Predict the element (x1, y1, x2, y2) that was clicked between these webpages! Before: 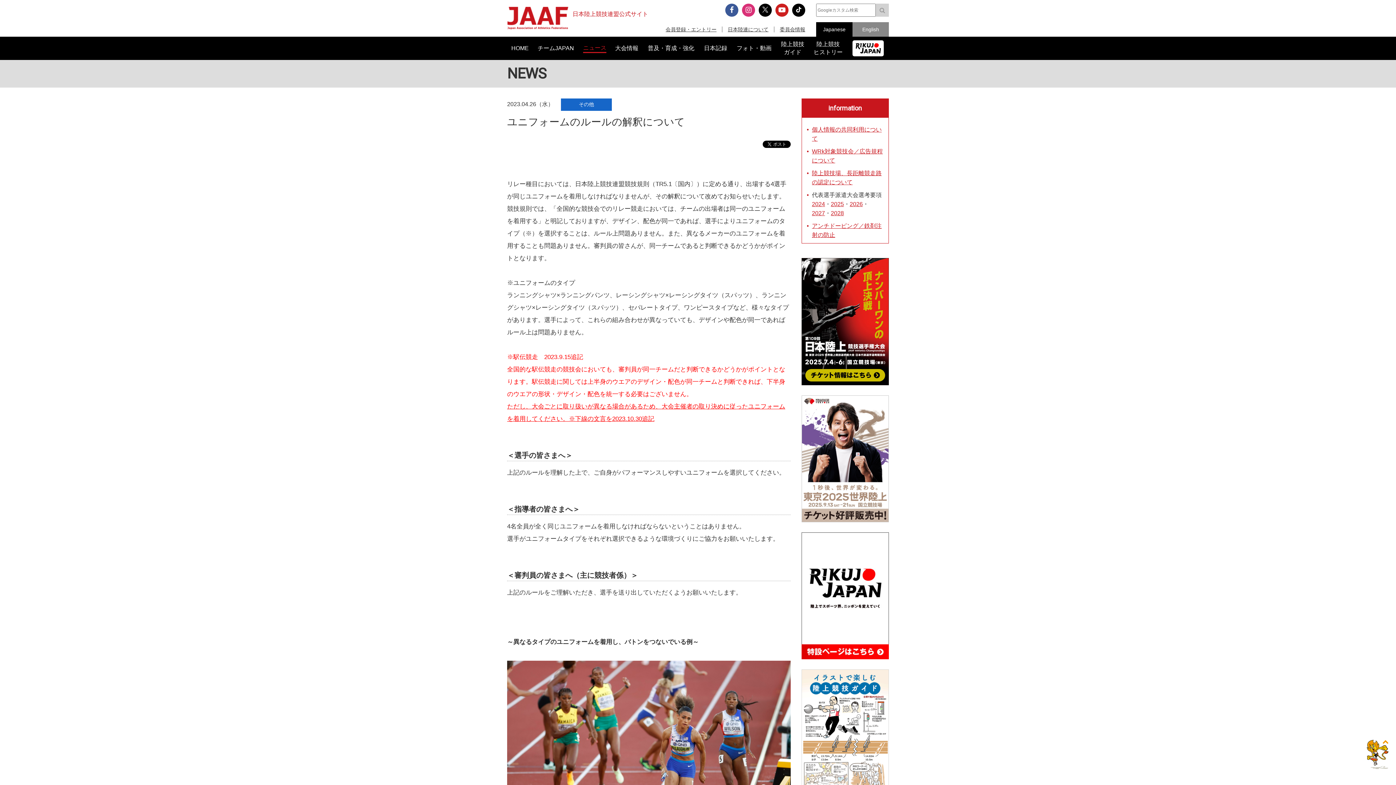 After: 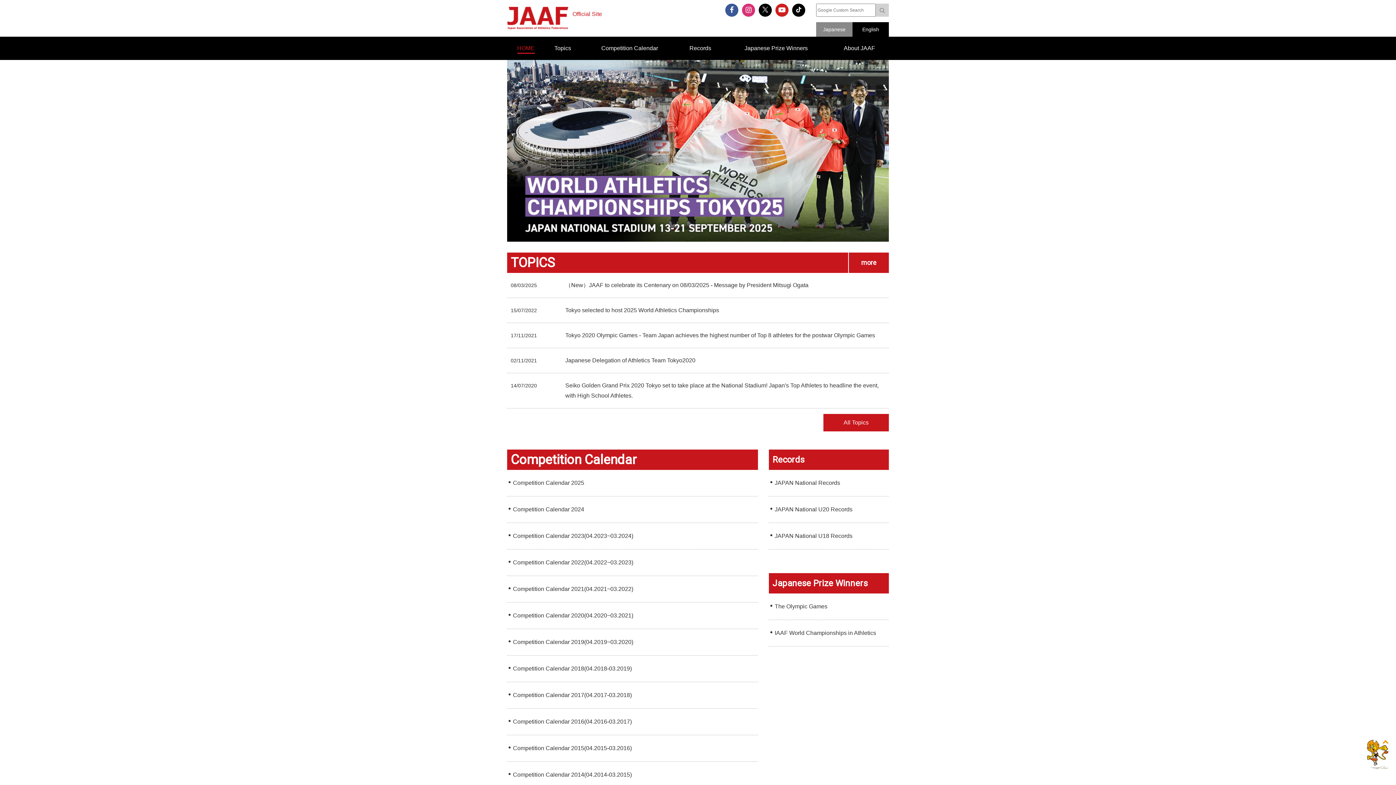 Action: label: English bbox: (852, 22, 889, 36)